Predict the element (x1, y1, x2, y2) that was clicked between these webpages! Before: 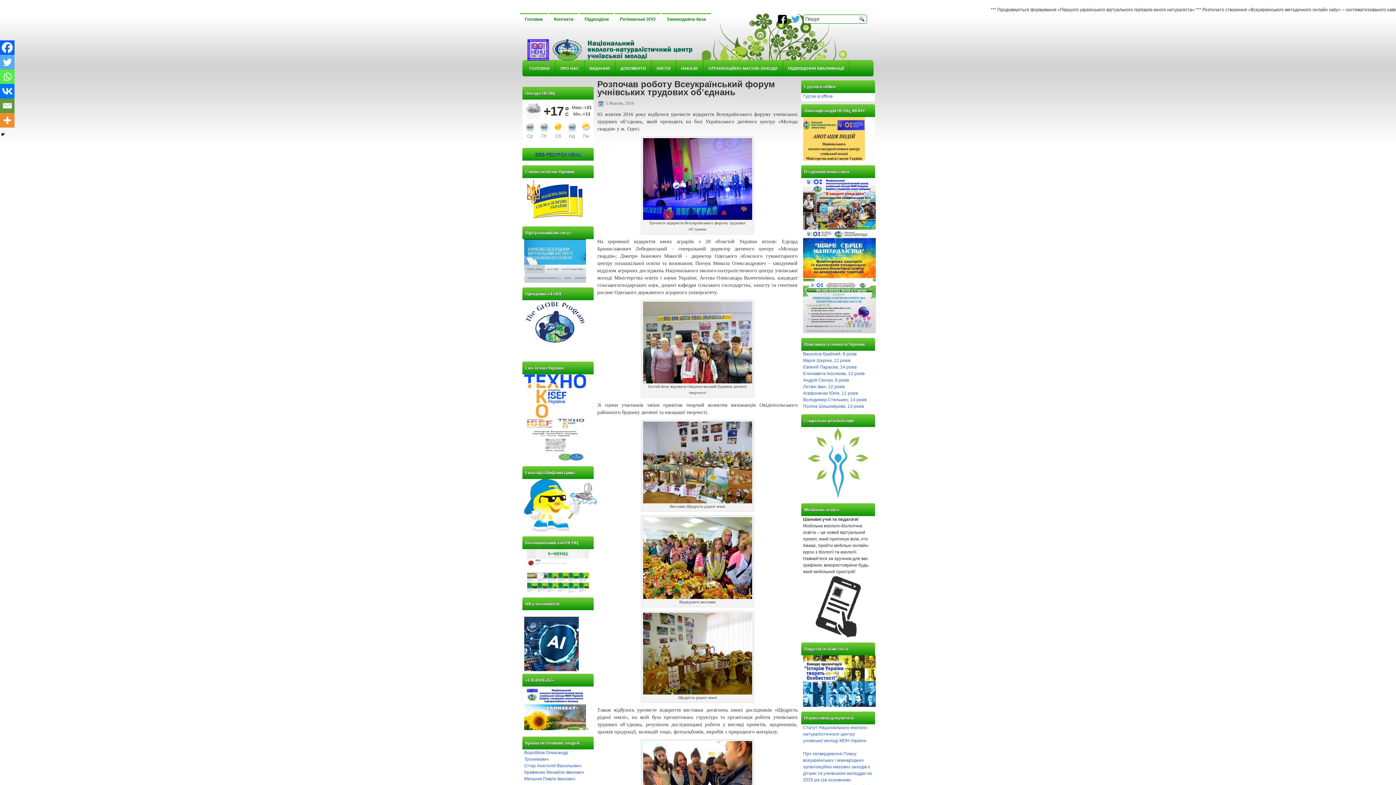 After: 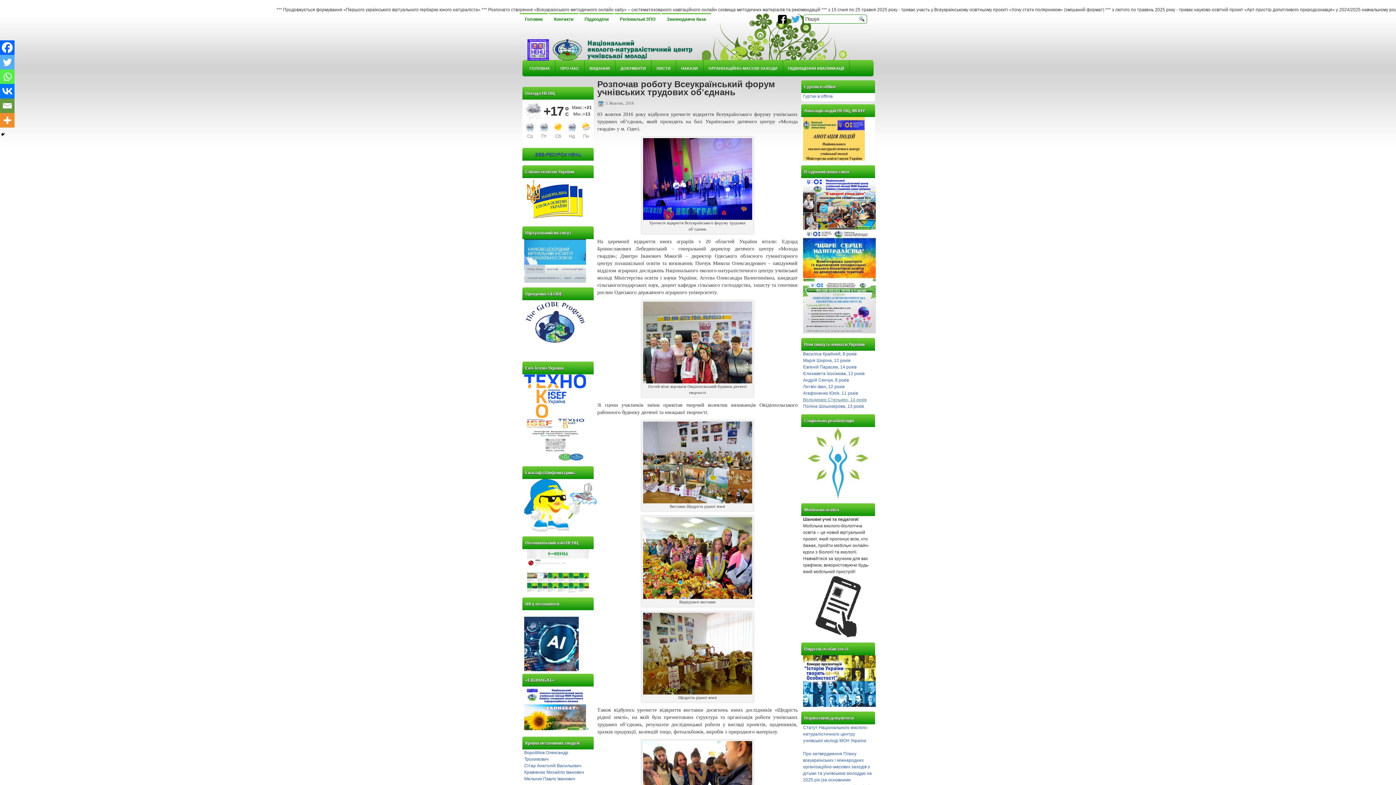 Action: bbox: (803, 397, 866, 402) label: Володимир Стельмях, 14 років